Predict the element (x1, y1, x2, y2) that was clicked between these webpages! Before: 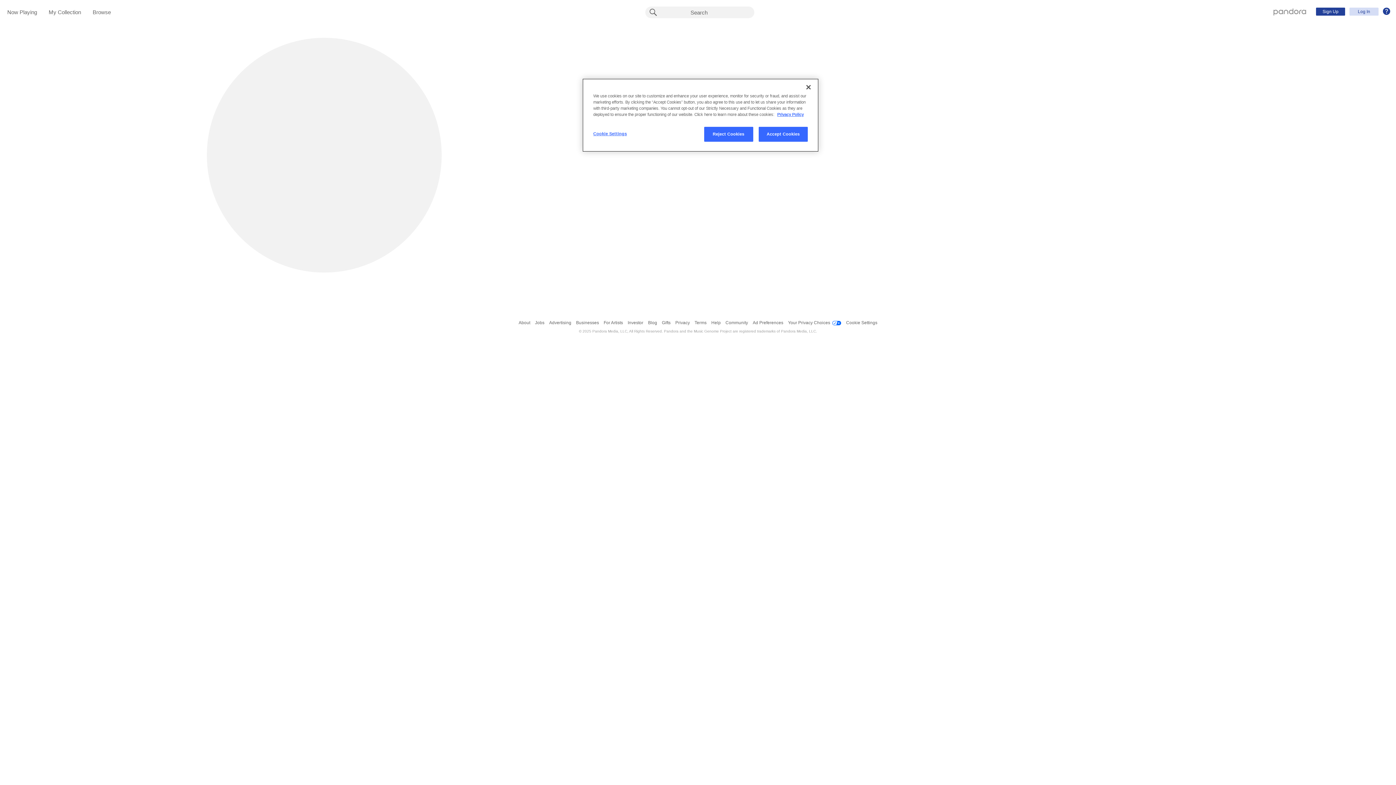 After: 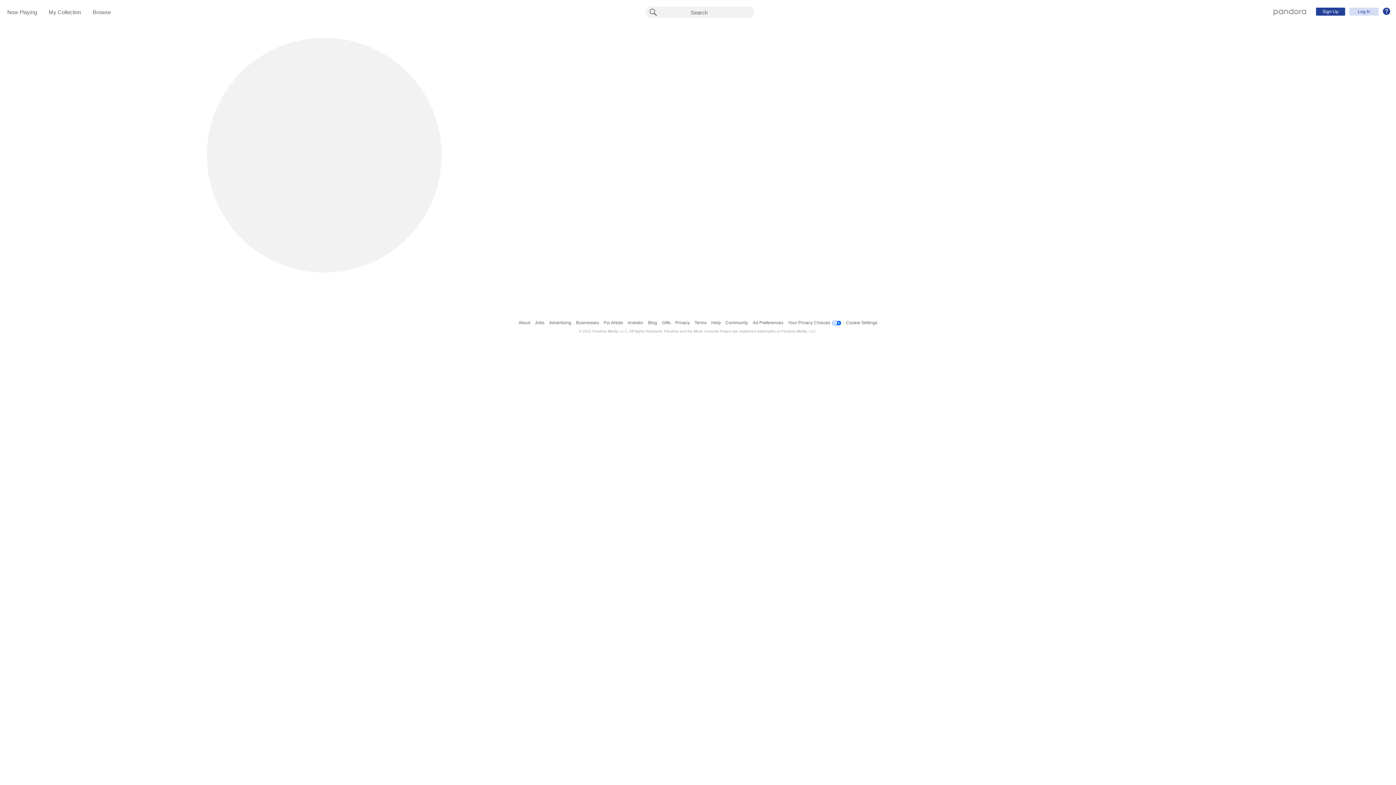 Action: bbox: (704, 126, 753, 141) label: Reject Cookies